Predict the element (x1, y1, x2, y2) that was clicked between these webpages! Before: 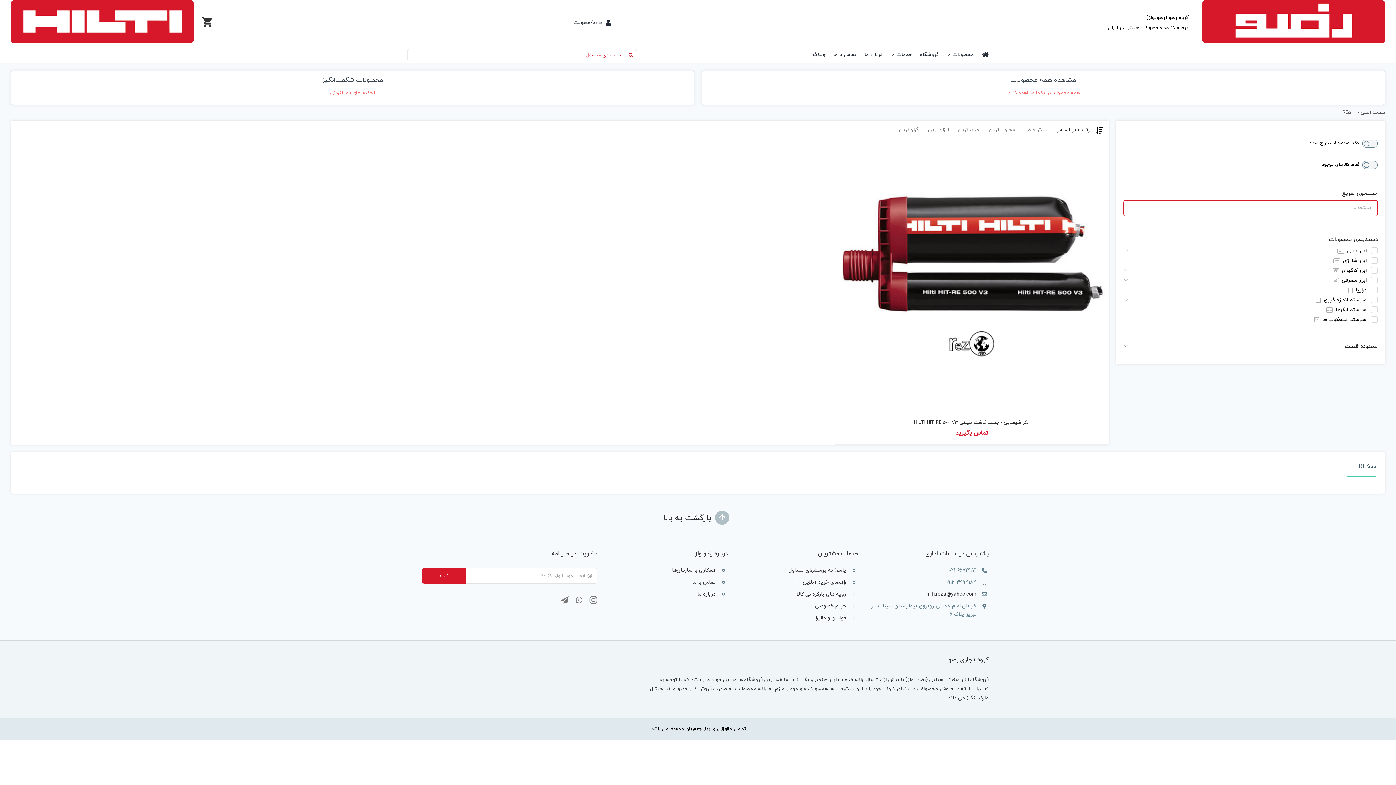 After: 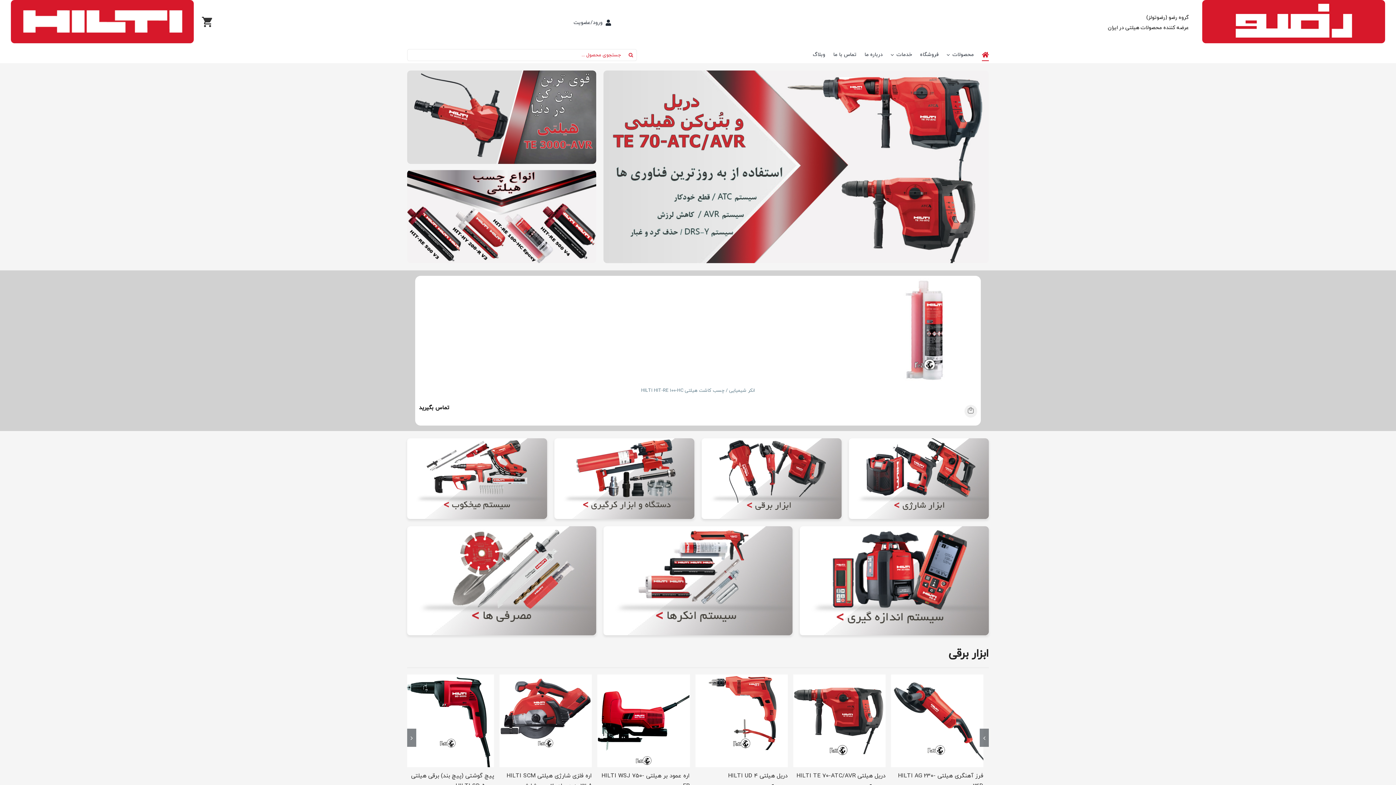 Action: label: راهنمای خرید آنلاین bbox: (803, 579, 846, 586)